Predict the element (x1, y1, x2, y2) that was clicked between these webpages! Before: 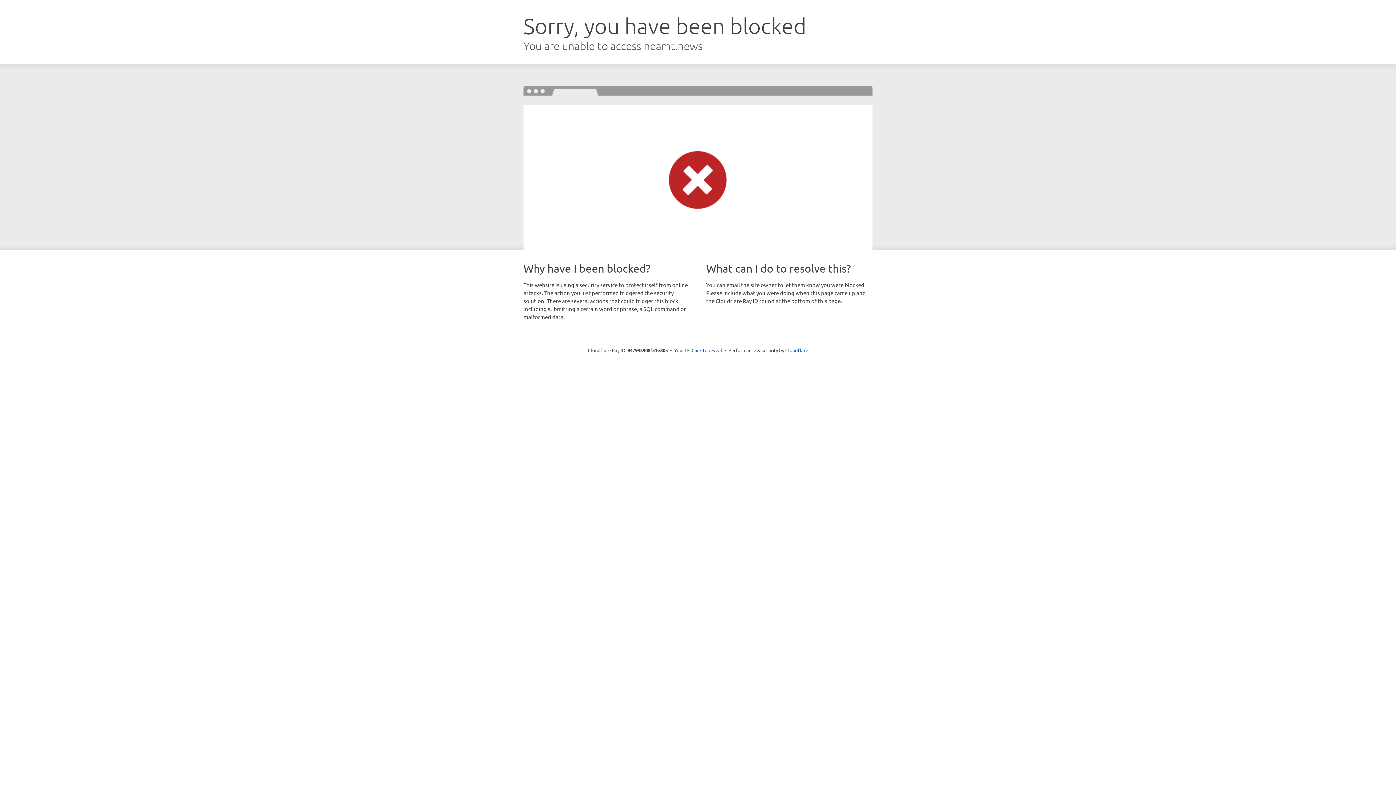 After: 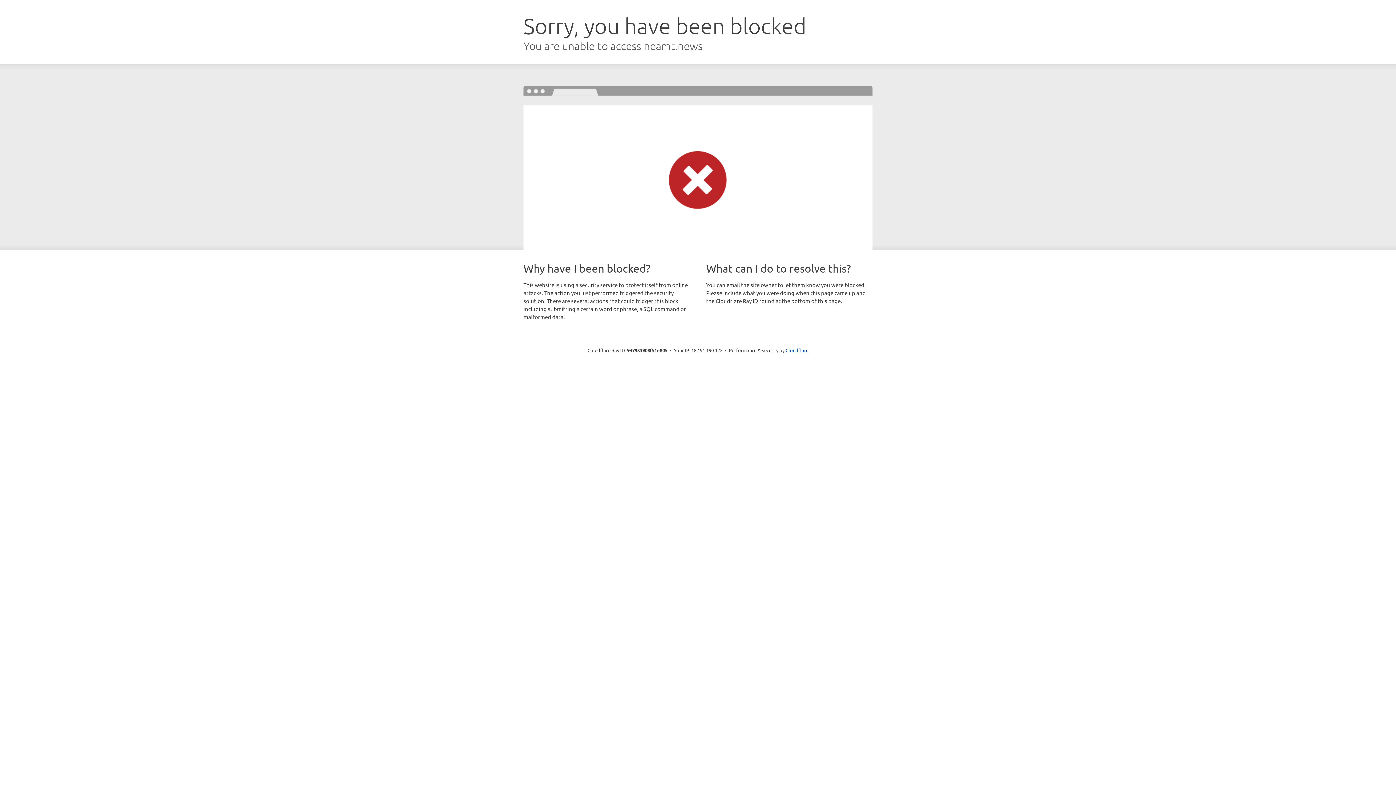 Action: label: Click to reveal bbox: (691, 346, 722, 353)